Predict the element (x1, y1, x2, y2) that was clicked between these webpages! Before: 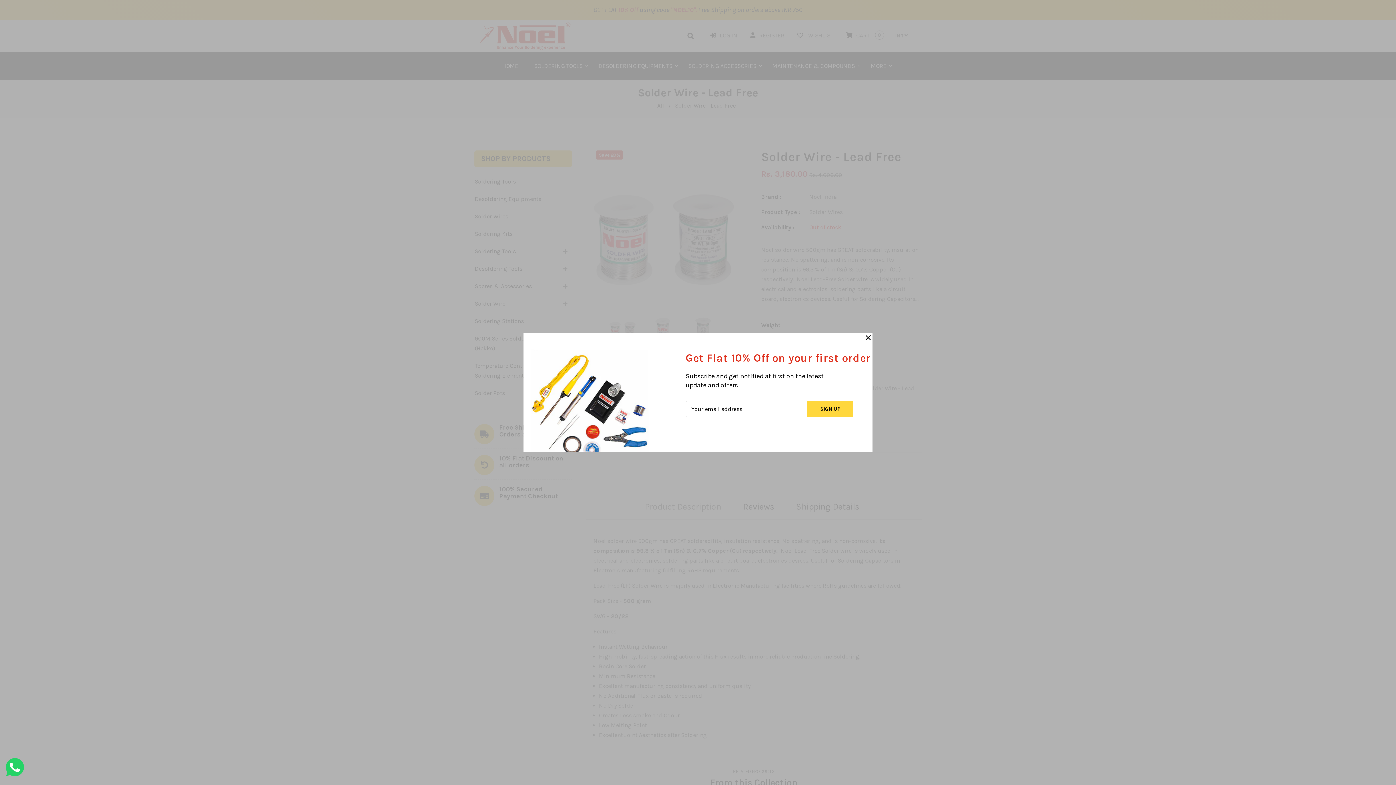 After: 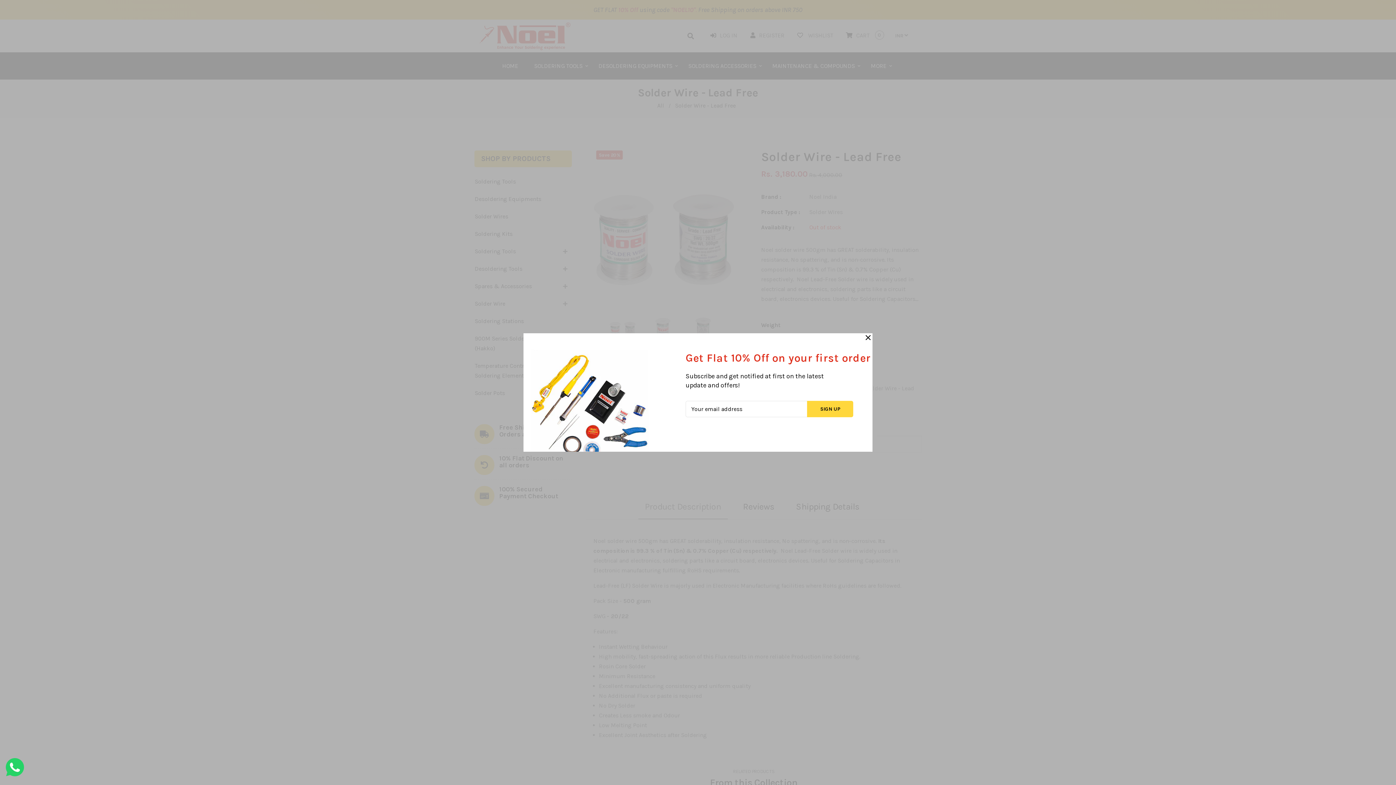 Action: bbox: (5, 771, 24, 778)